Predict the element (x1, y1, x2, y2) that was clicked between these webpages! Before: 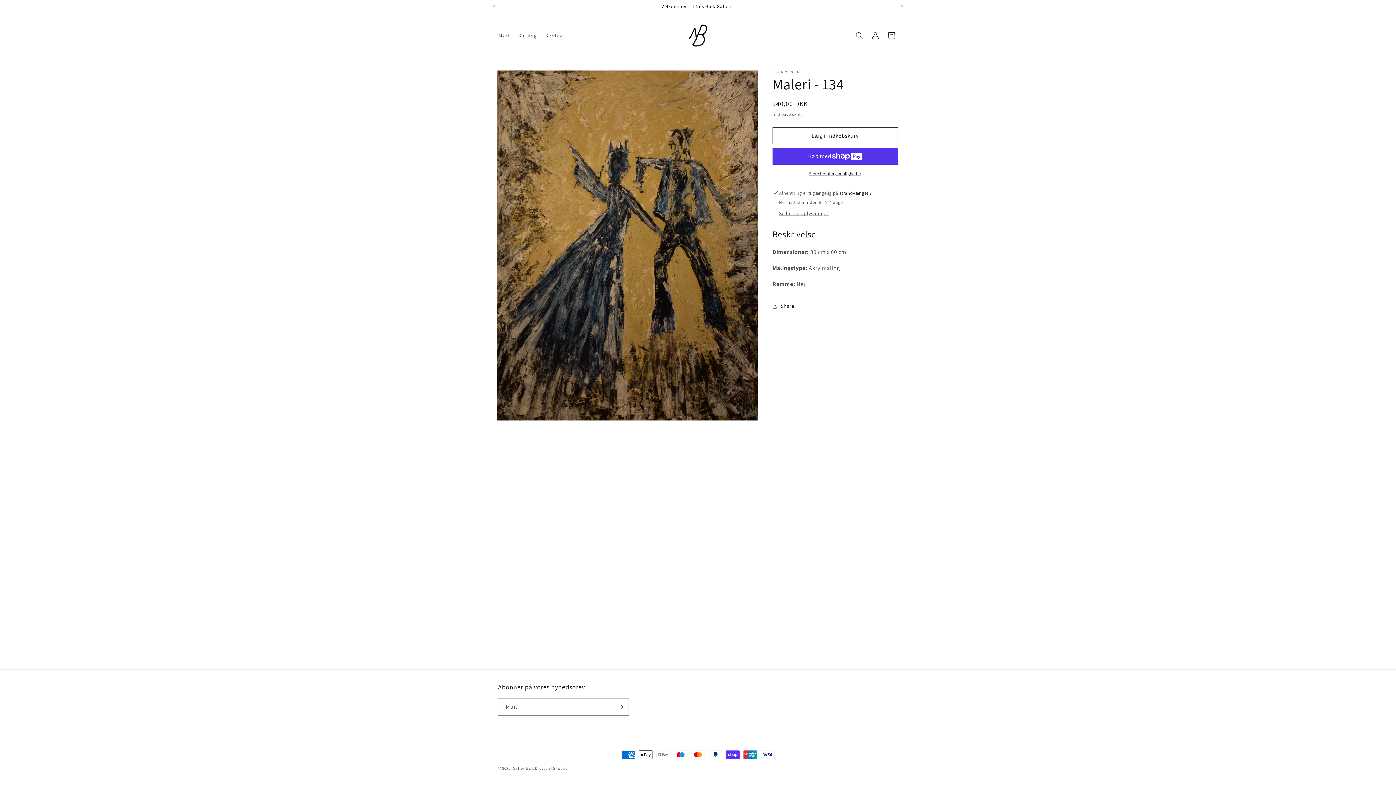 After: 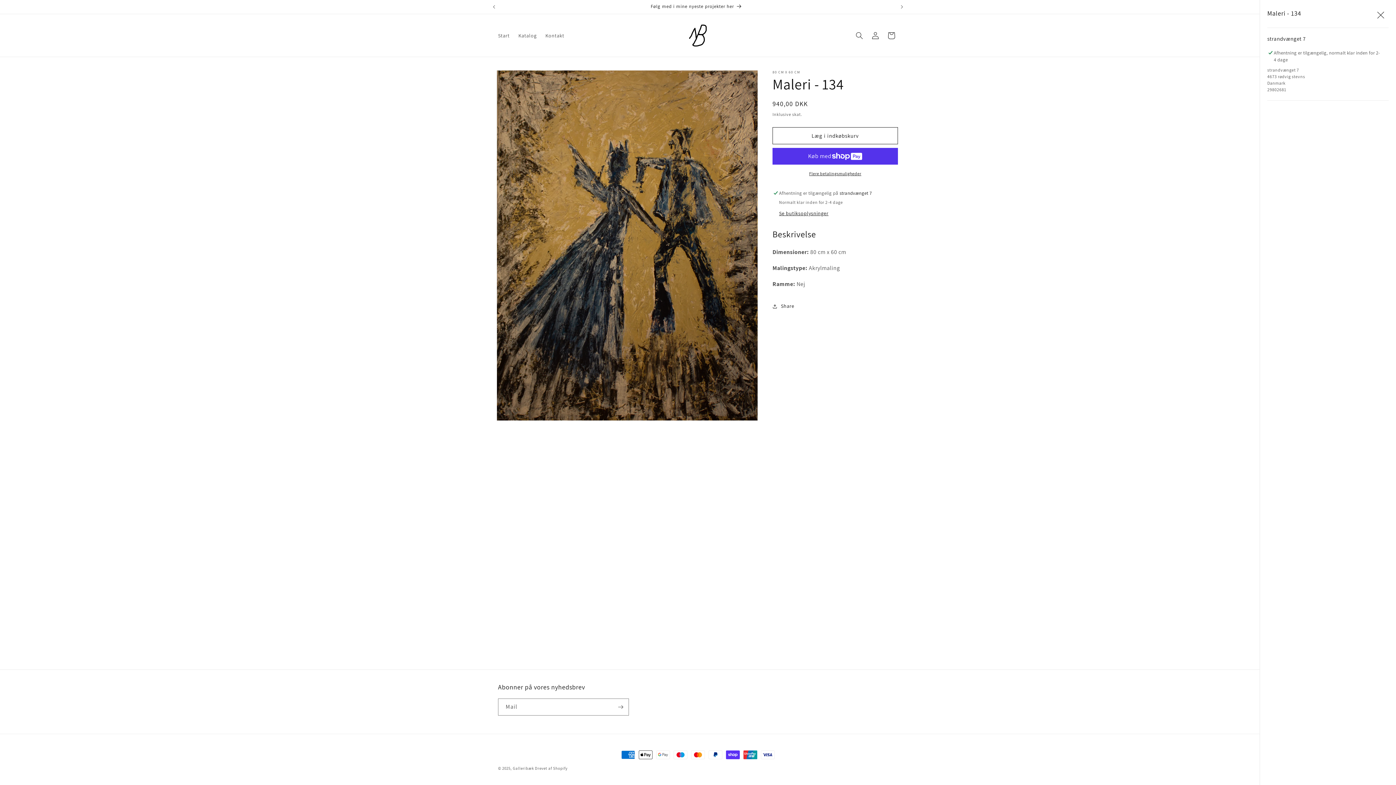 Action: bbox: (779, 210, 828, 217) label: Se butiksoplysninger